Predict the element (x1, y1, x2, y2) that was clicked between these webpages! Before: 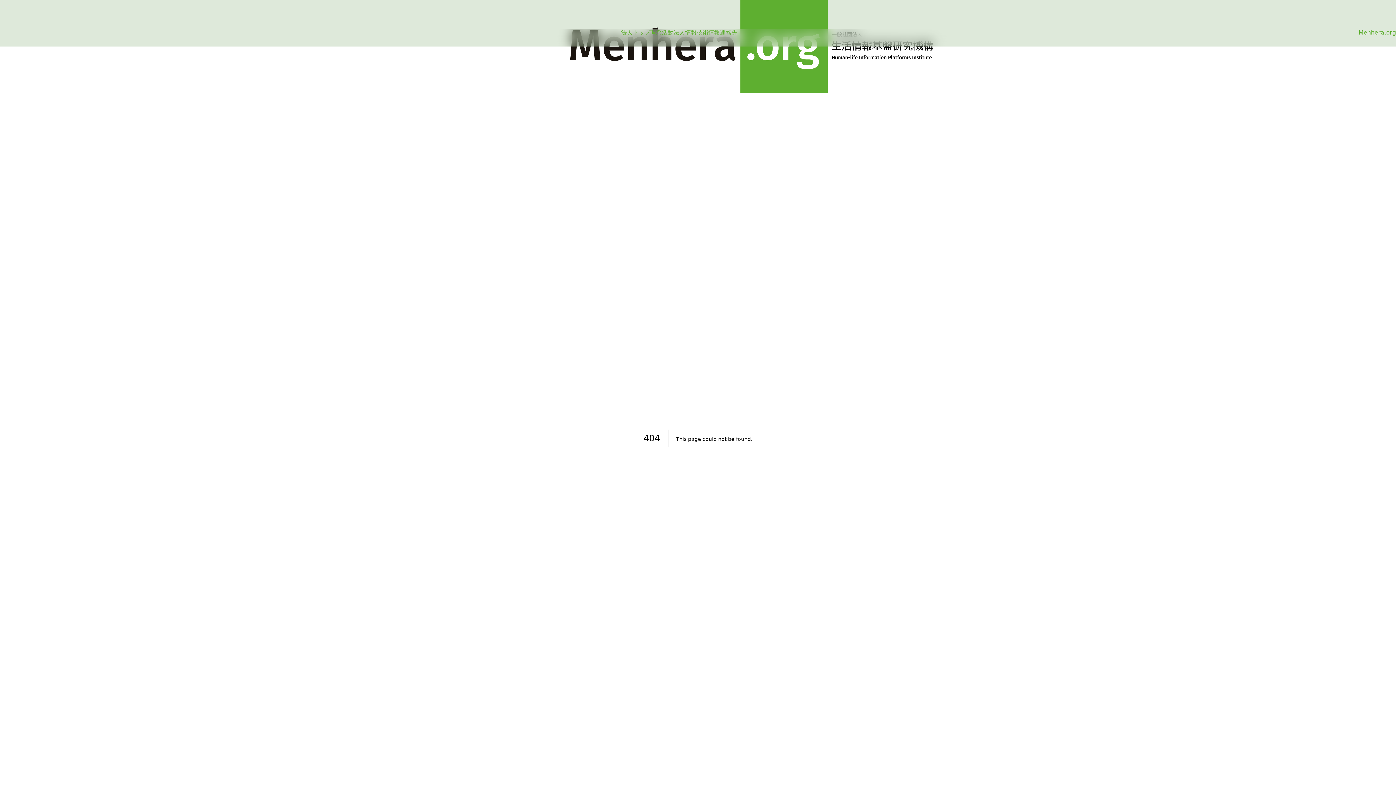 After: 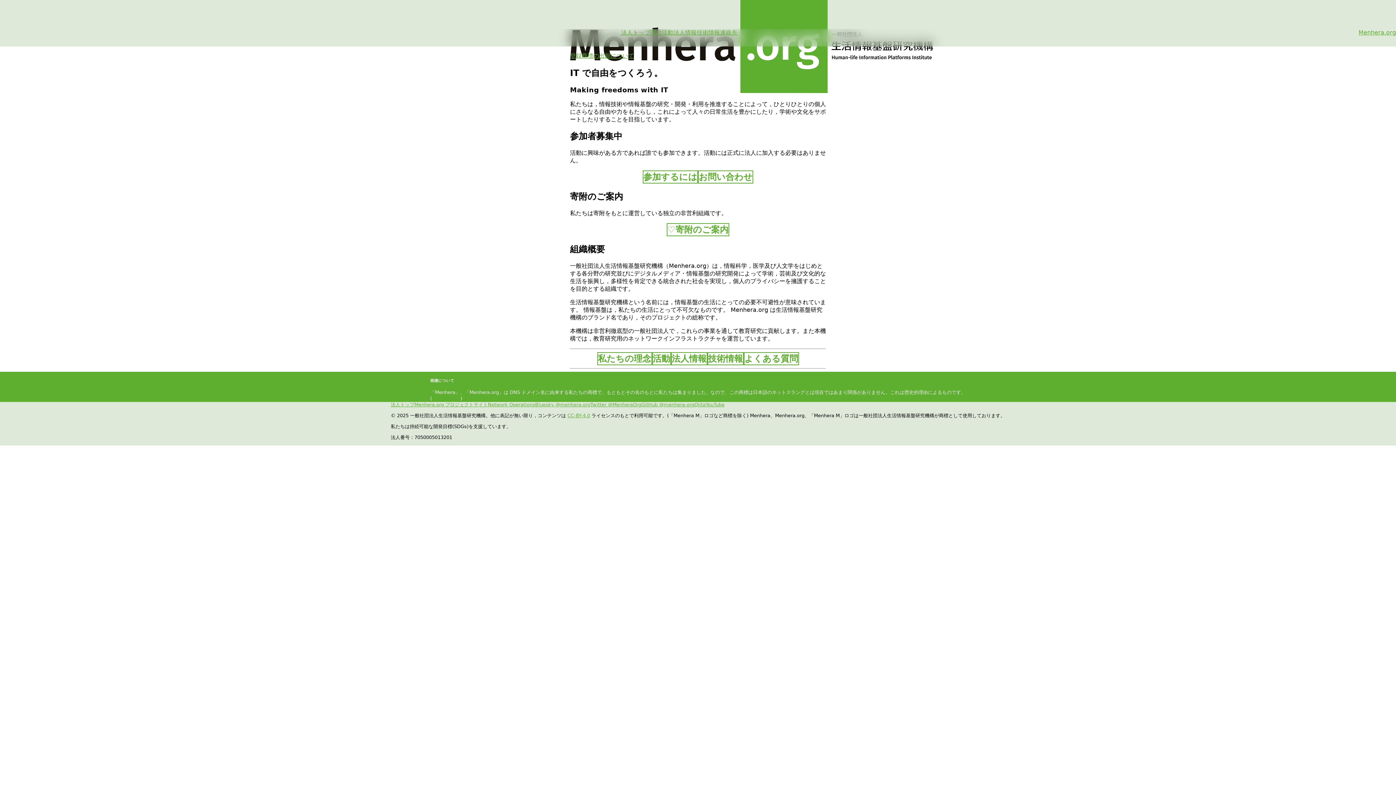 Action: bbox: (621, 29, 650, 36) label: 法人トップ